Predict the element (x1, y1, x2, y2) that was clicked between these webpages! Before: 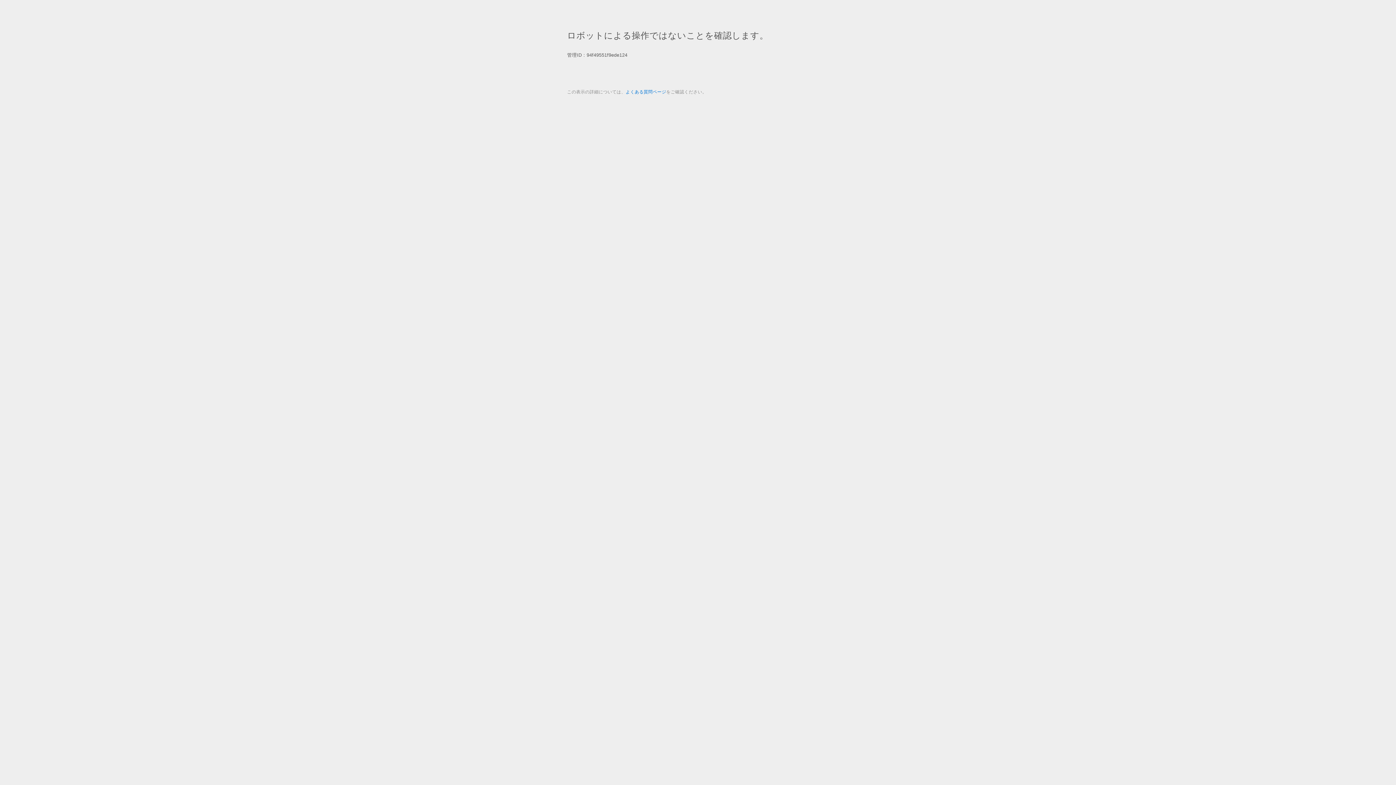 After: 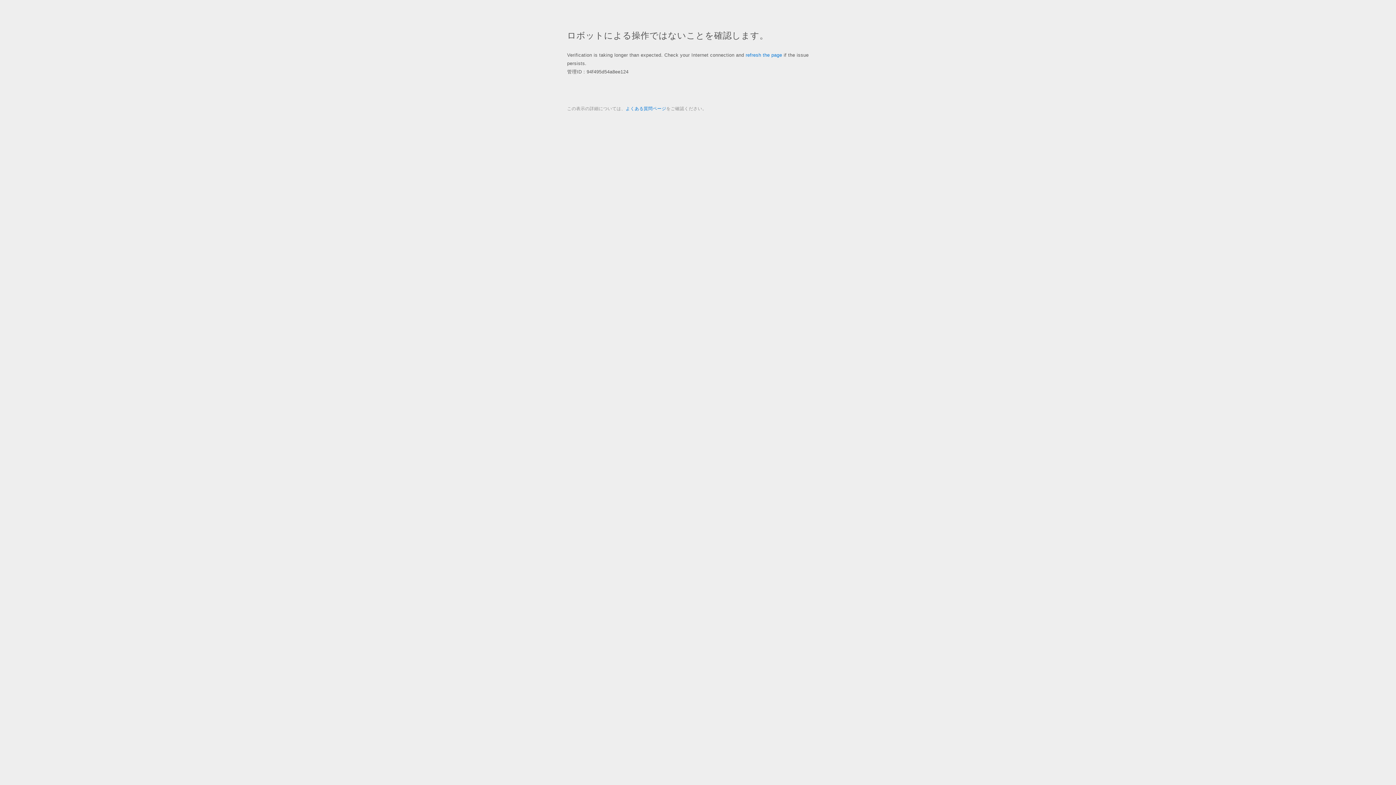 Action: label: よくある質問ページ bbox: (625, 89, 666, 94)